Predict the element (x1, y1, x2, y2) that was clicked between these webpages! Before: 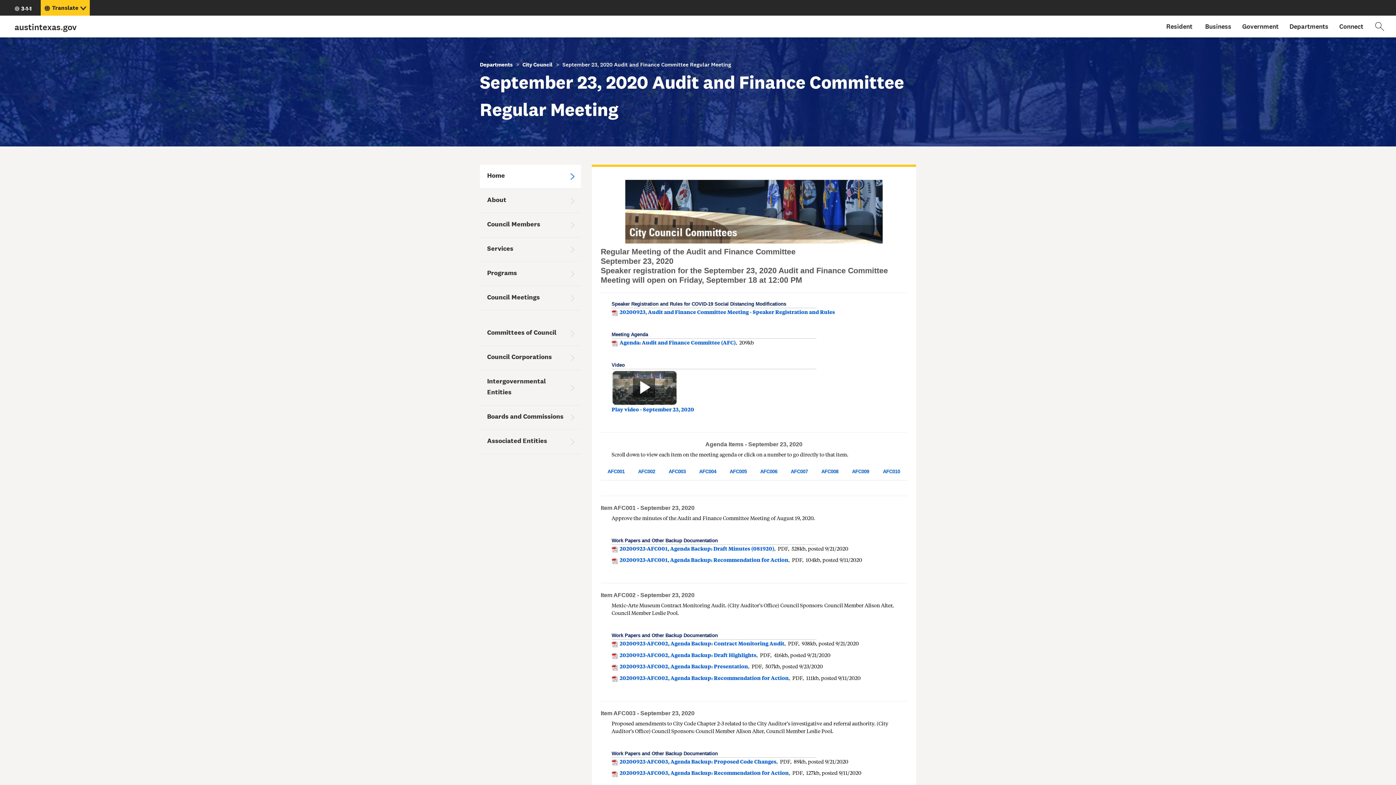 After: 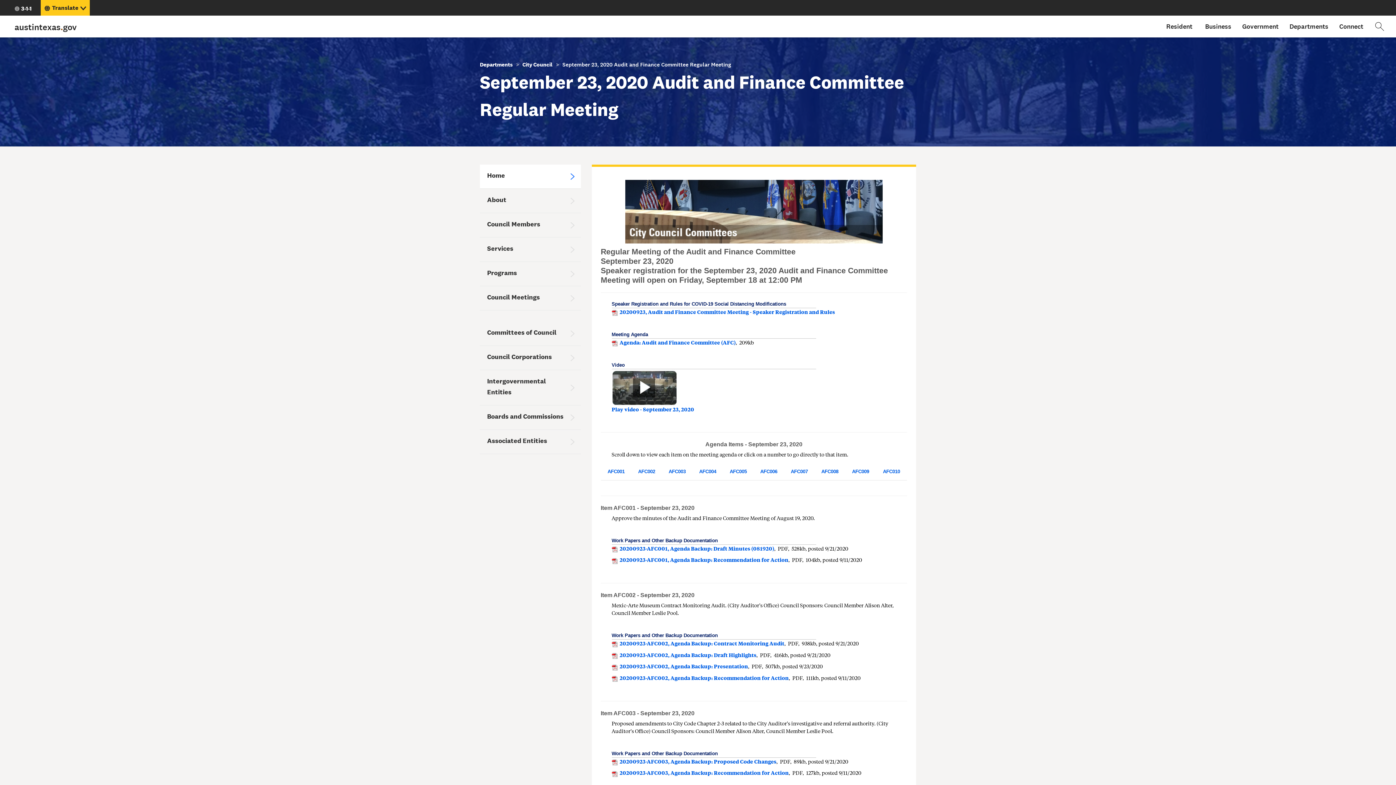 Action: bbox: (611, 674, 617, 682)